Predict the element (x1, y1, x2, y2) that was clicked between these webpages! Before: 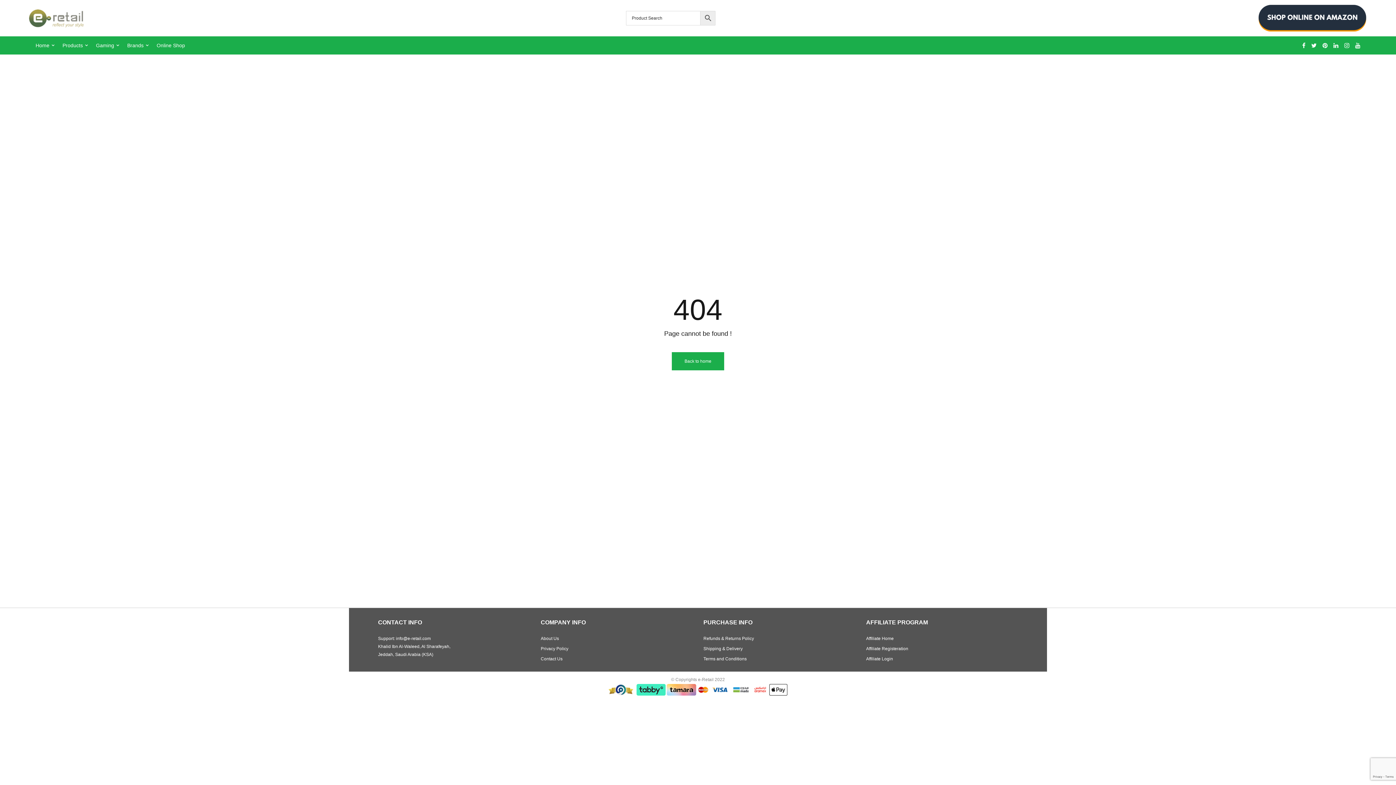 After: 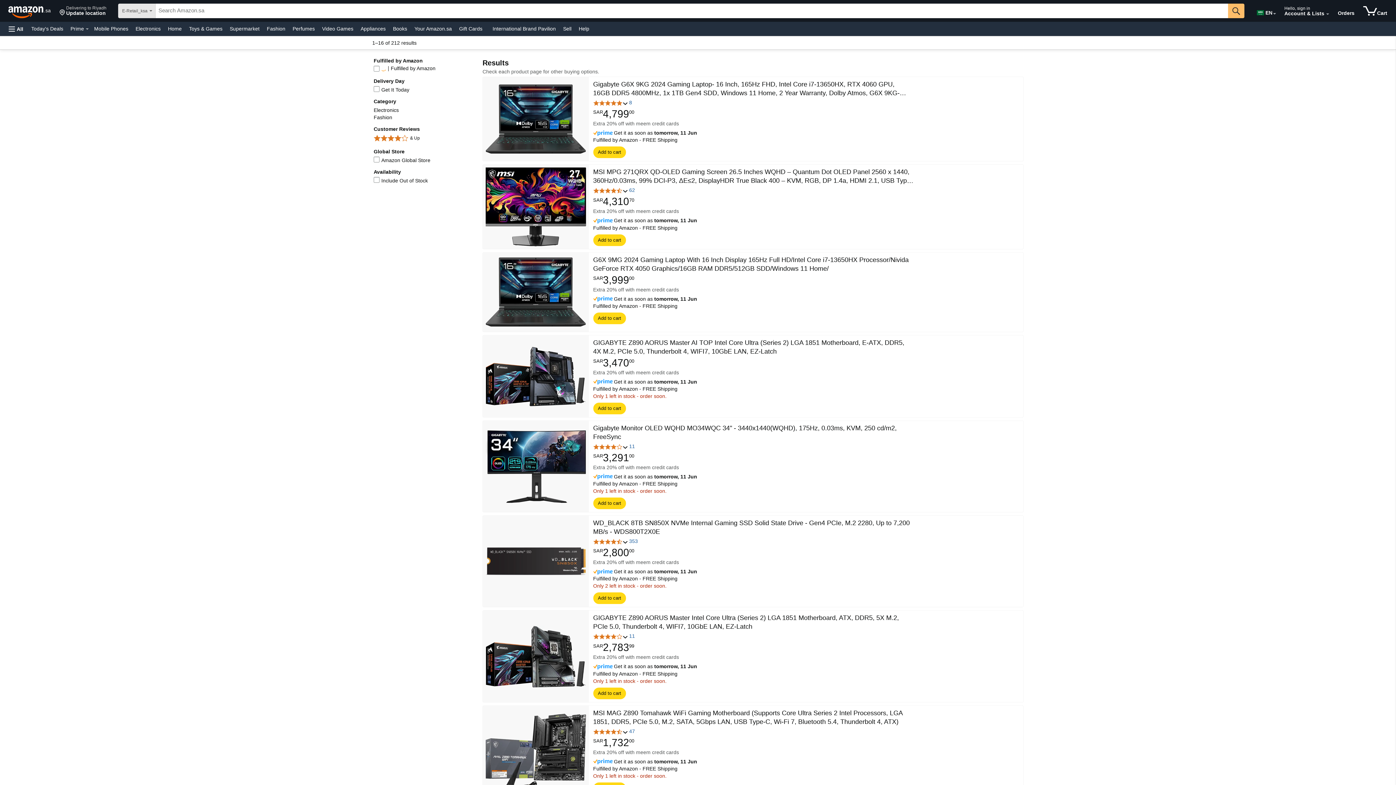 Action: bbox: (1258, 1, 1367, 34)